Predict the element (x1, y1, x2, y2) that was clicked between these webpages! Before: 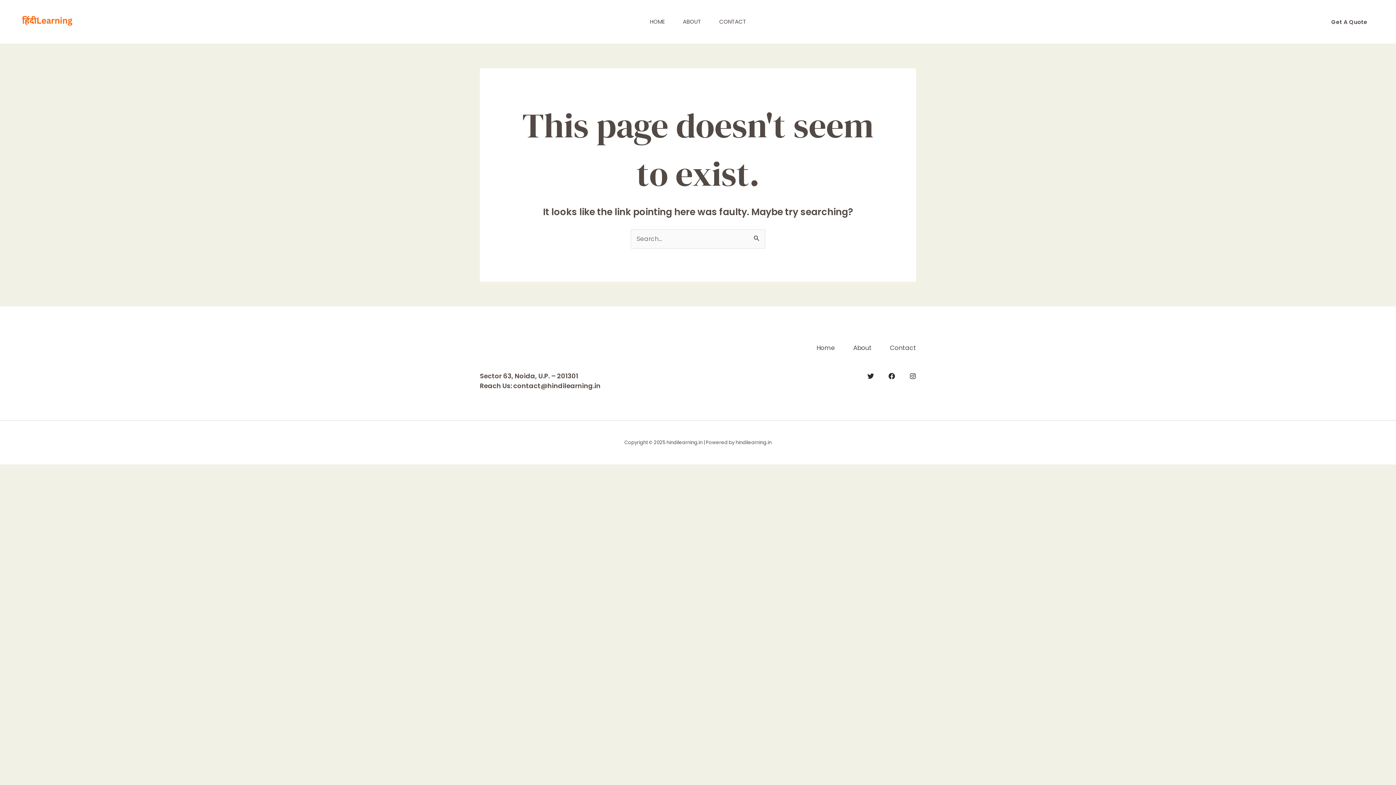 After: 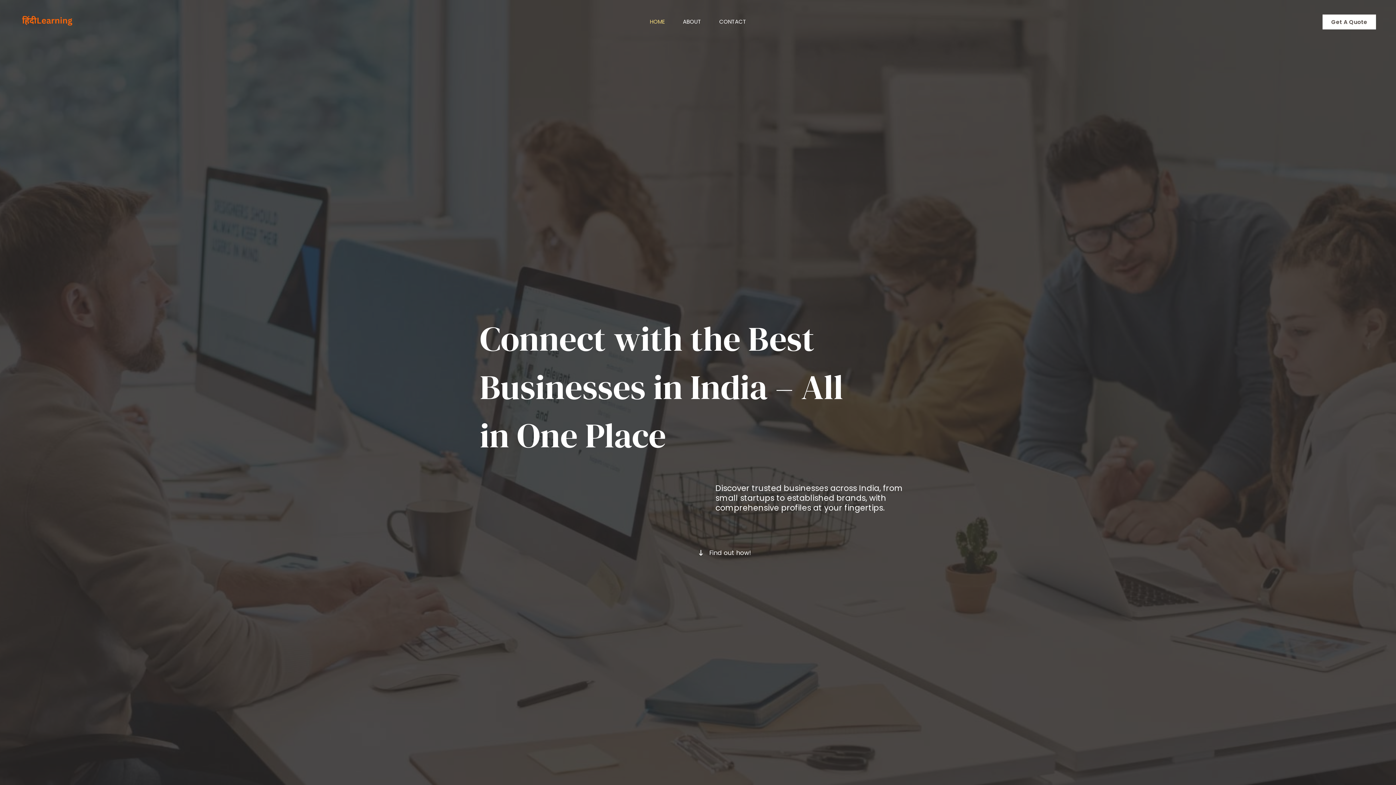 Action: bbox: (20, 16, 74, 25)